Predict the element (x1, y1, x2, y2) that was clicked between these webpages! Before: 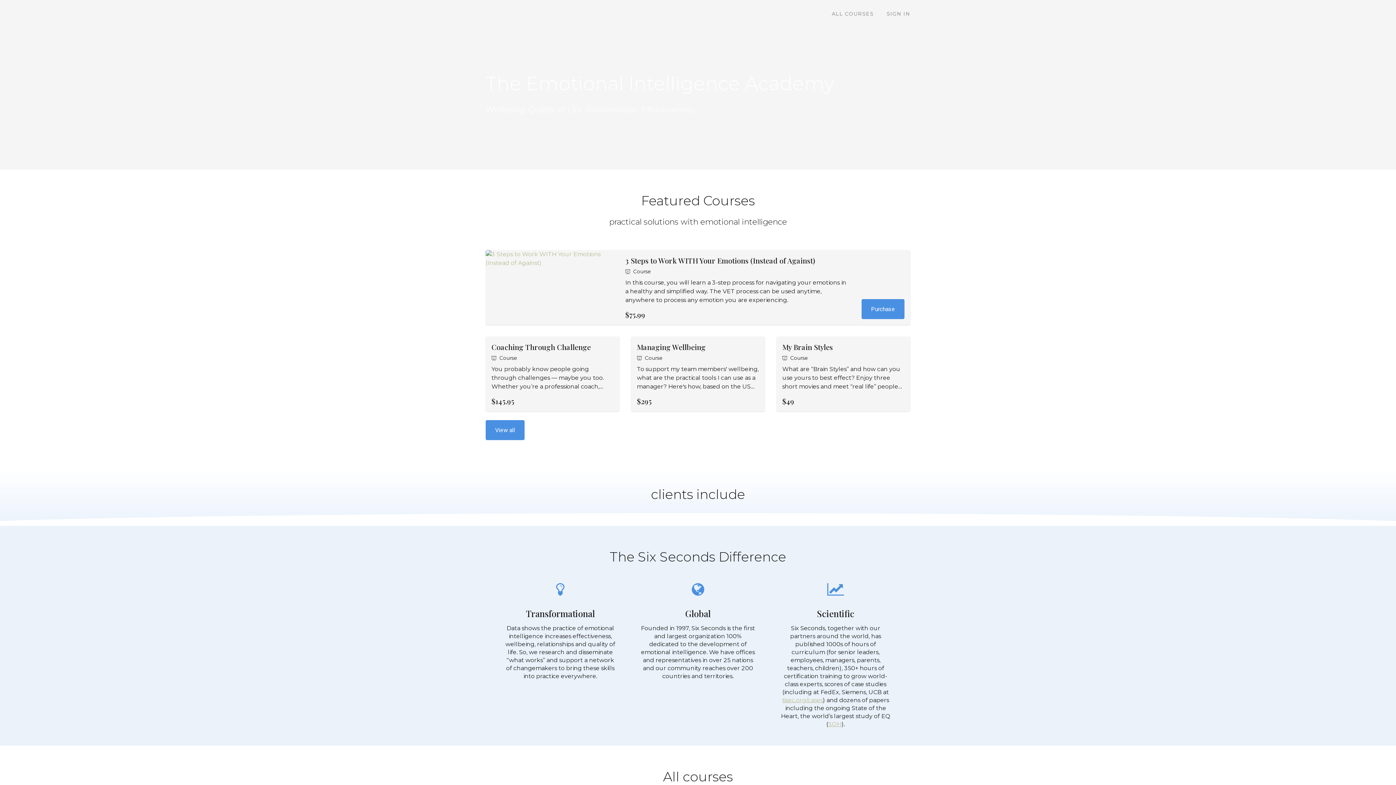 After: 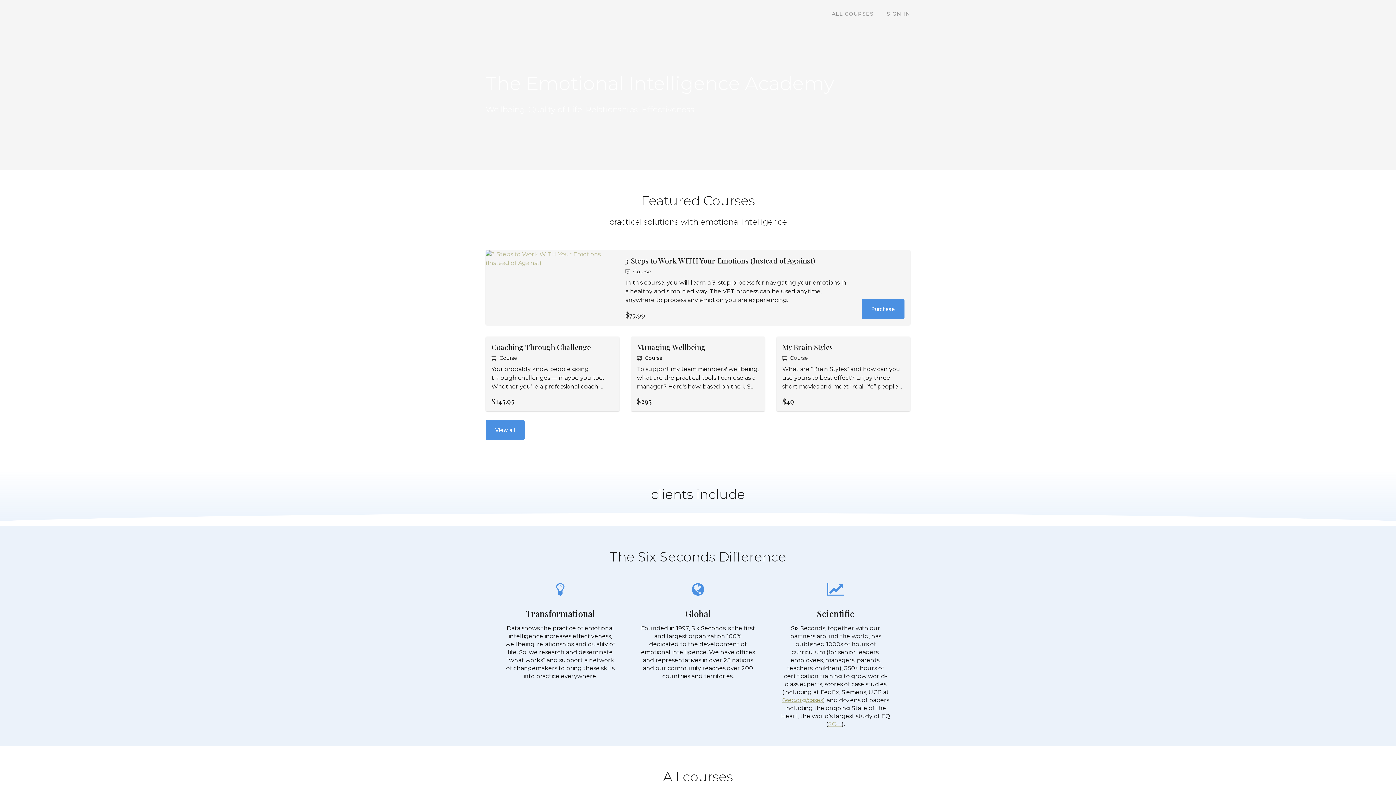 Action: label: 6sec.org/cases bbox: (782, 697, 823, 704)